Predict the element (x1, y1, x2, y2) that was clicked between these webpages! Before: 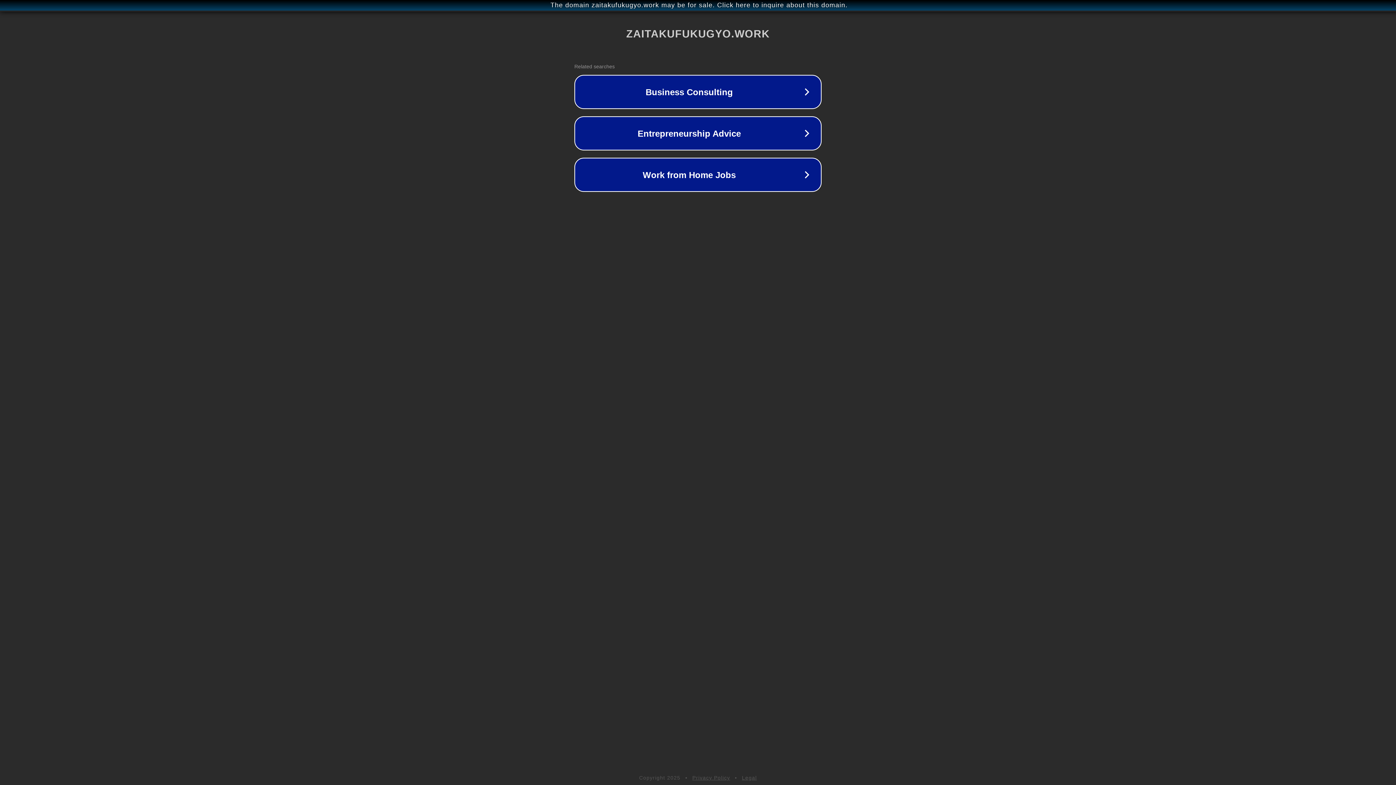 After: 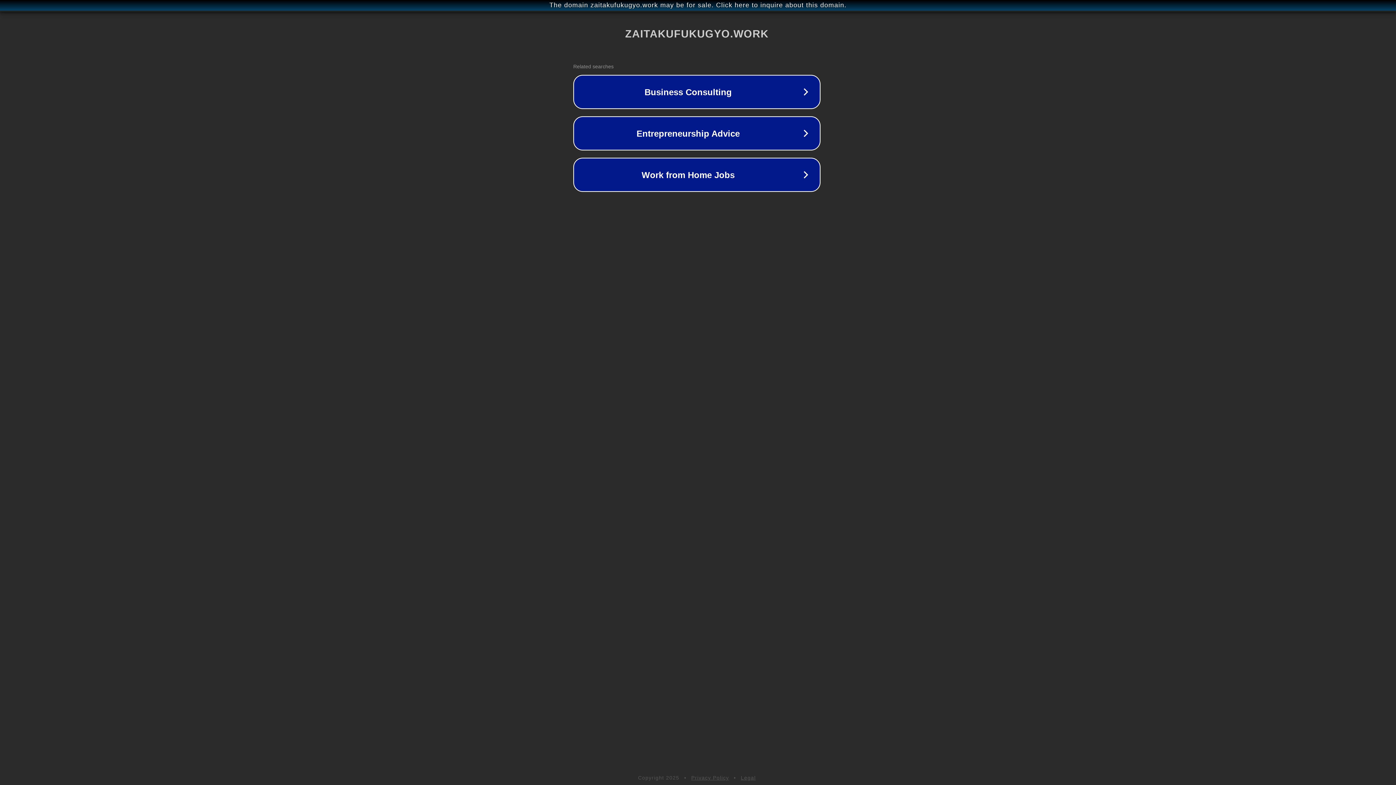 Action: bbox: (1, 1, 1397, 9) label: The domain zaitakufukugyo.work may be for sale. Click here to inquire about this domain.